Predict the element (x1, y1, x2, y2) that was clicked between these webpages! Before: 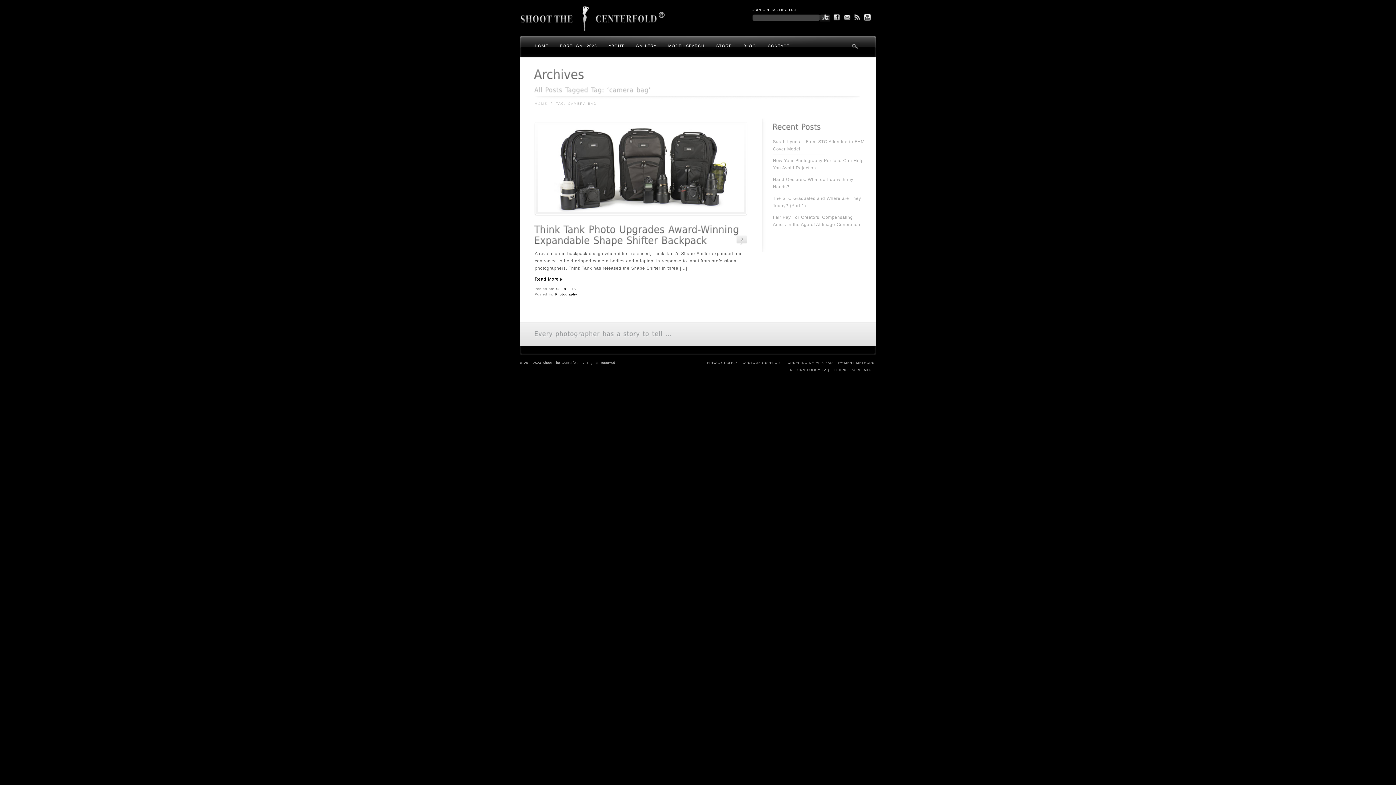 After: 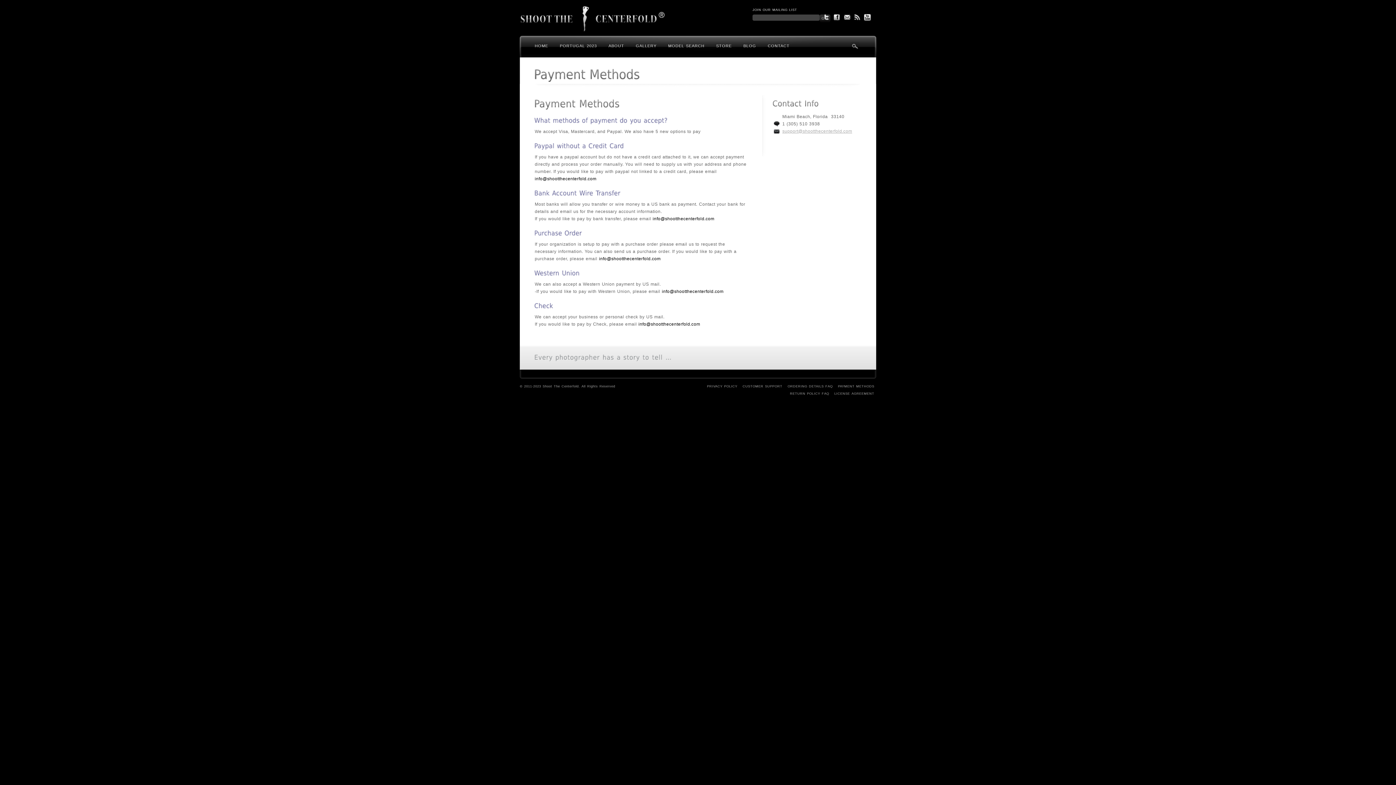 Action: label: PAYMENT METHODS bbox: (836, 361, 876, 364)